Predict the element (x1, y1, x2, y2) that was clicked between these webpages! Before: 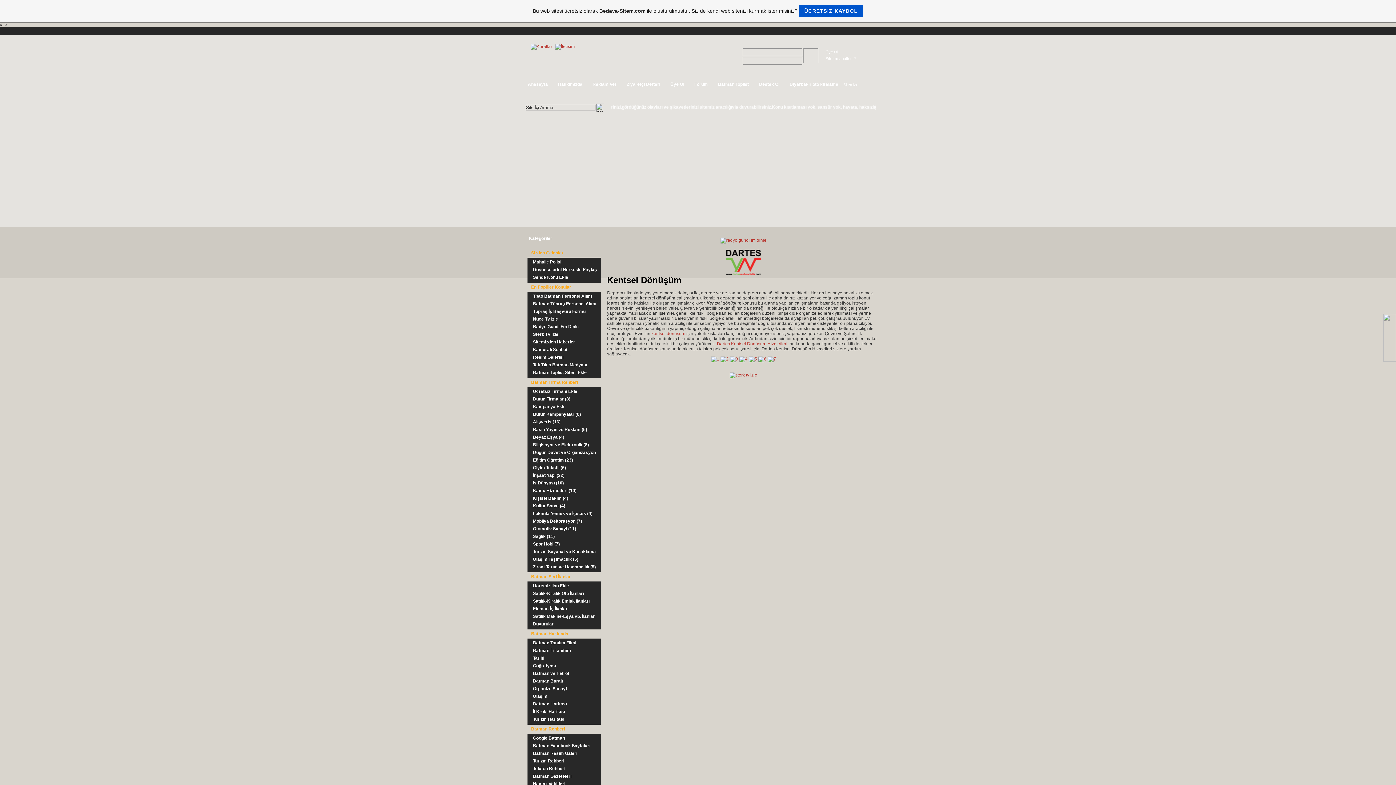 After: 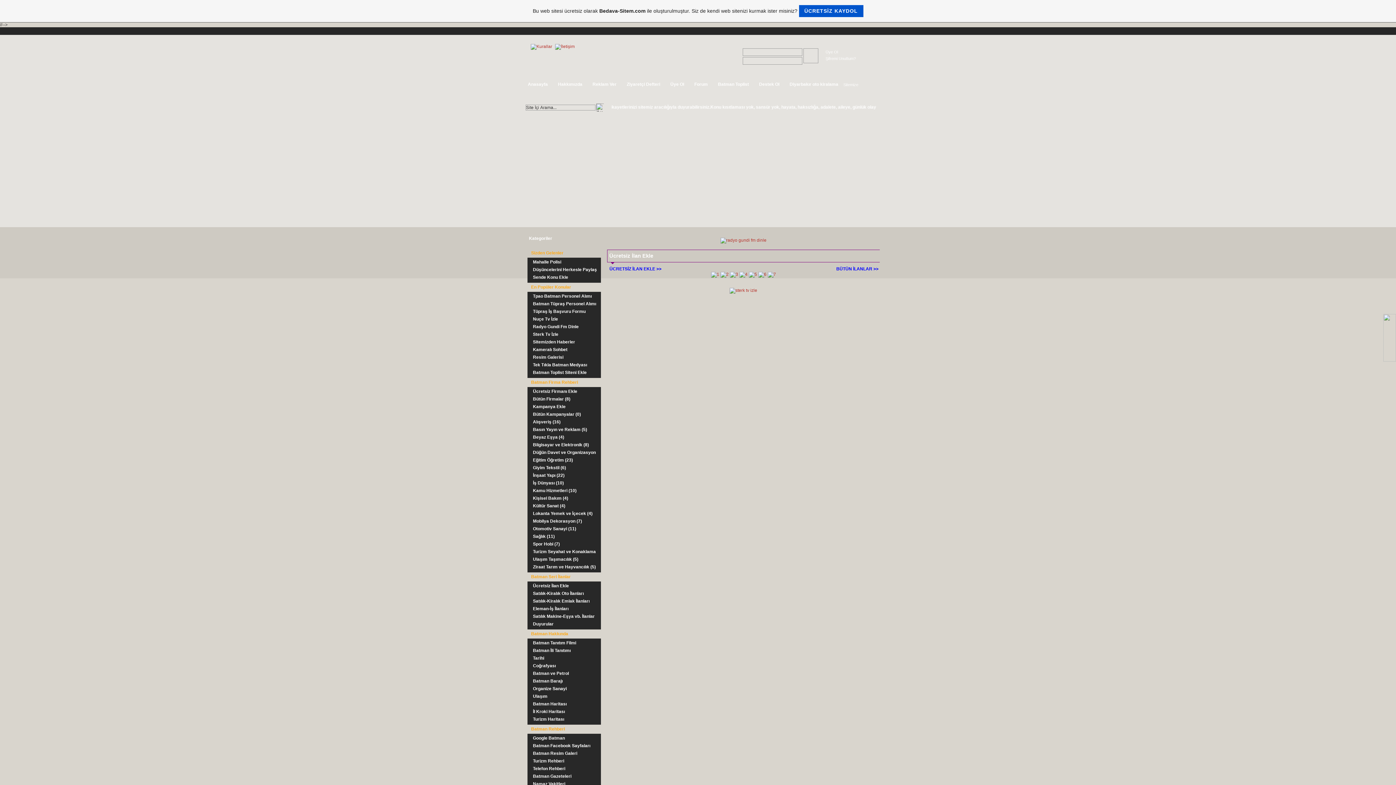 Action: bbox: (529, 582, 599, 590) label: Ücretsiz İlan Ekle